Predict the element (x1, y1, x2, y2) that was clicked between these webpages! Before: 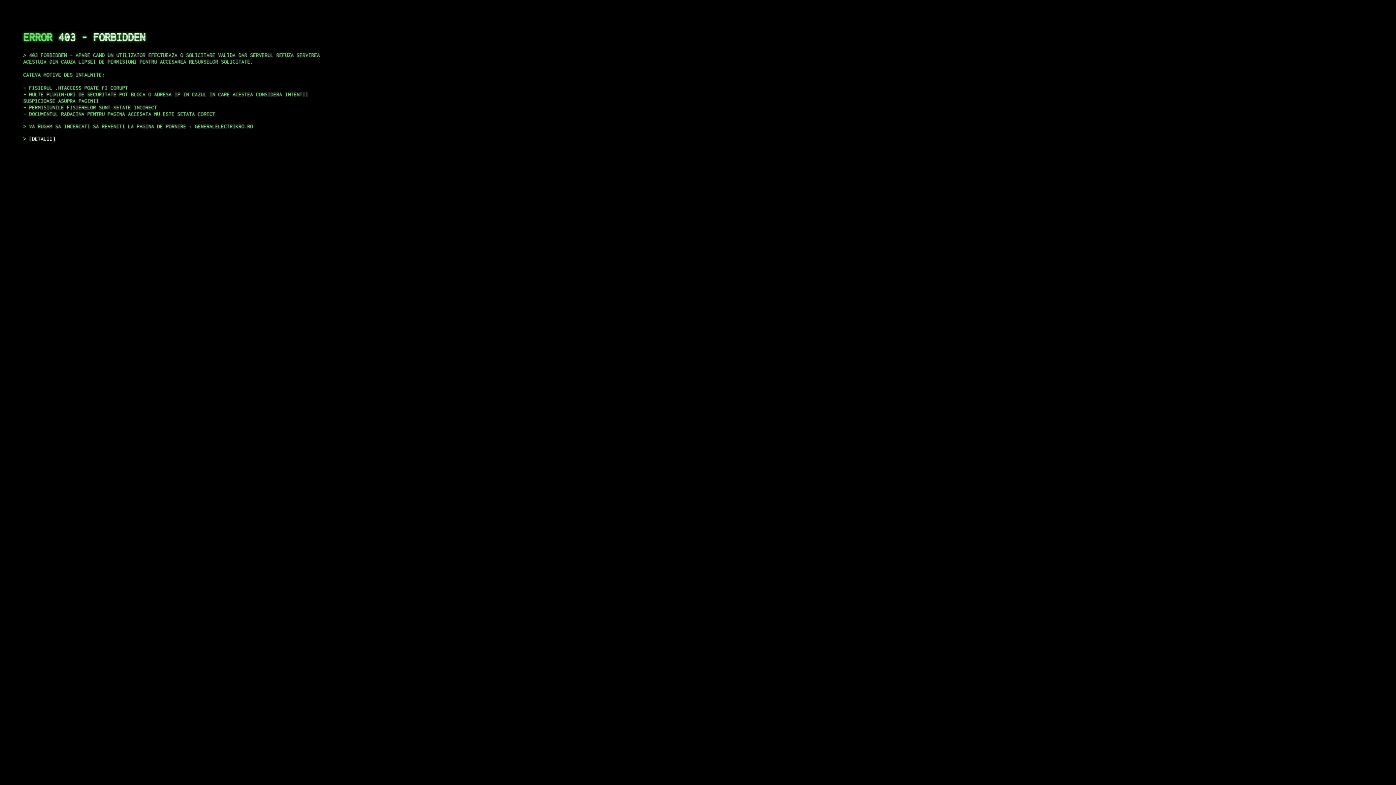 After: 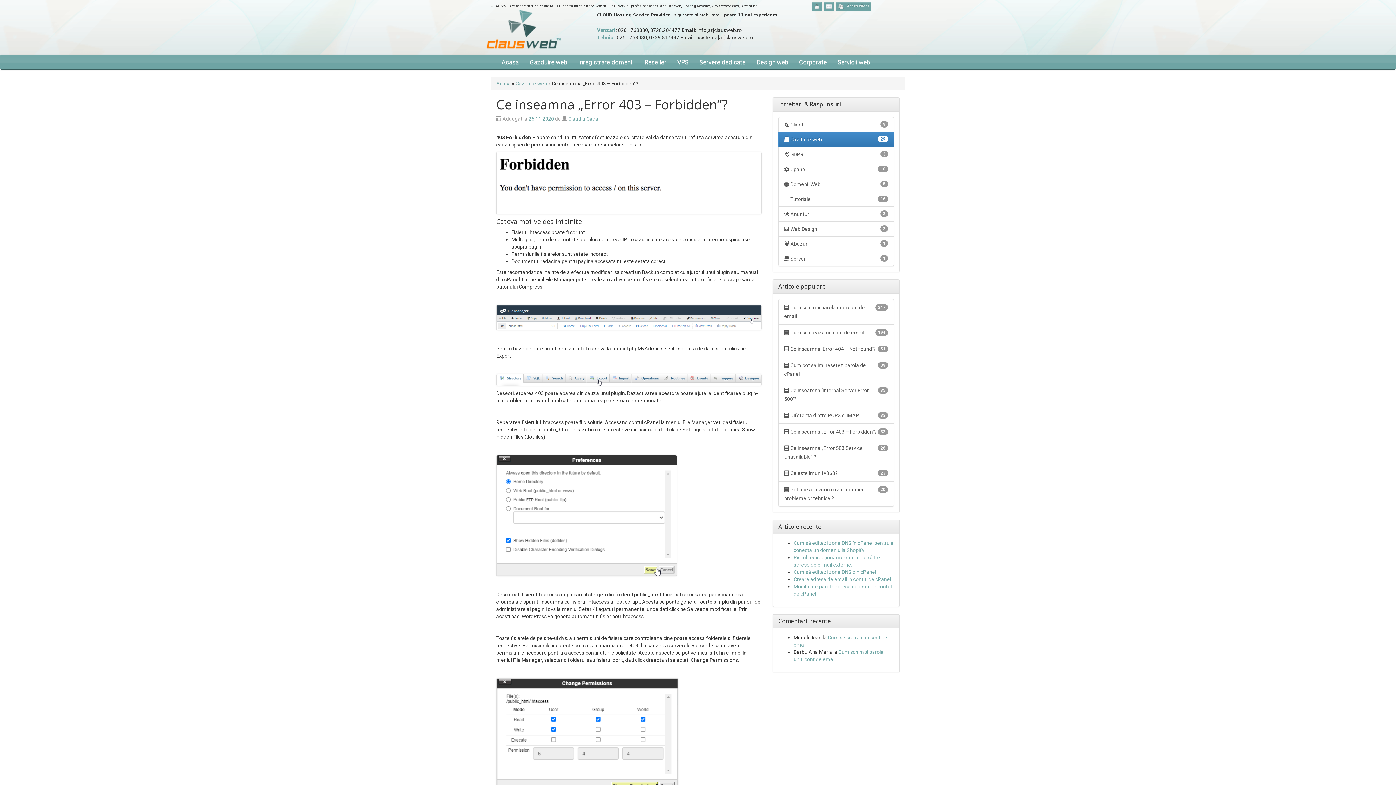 Action: bbox: (29, 135, 55, 141) label: DETALII